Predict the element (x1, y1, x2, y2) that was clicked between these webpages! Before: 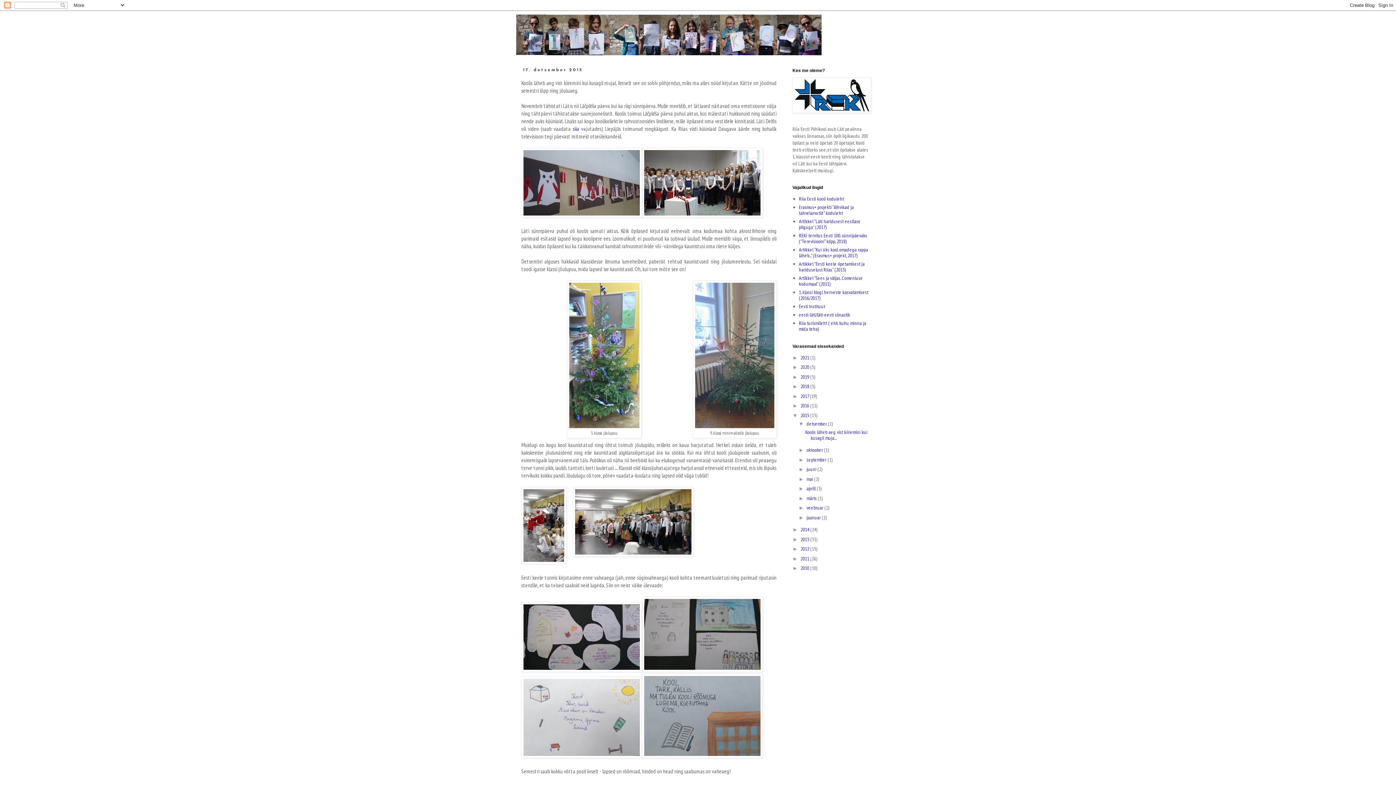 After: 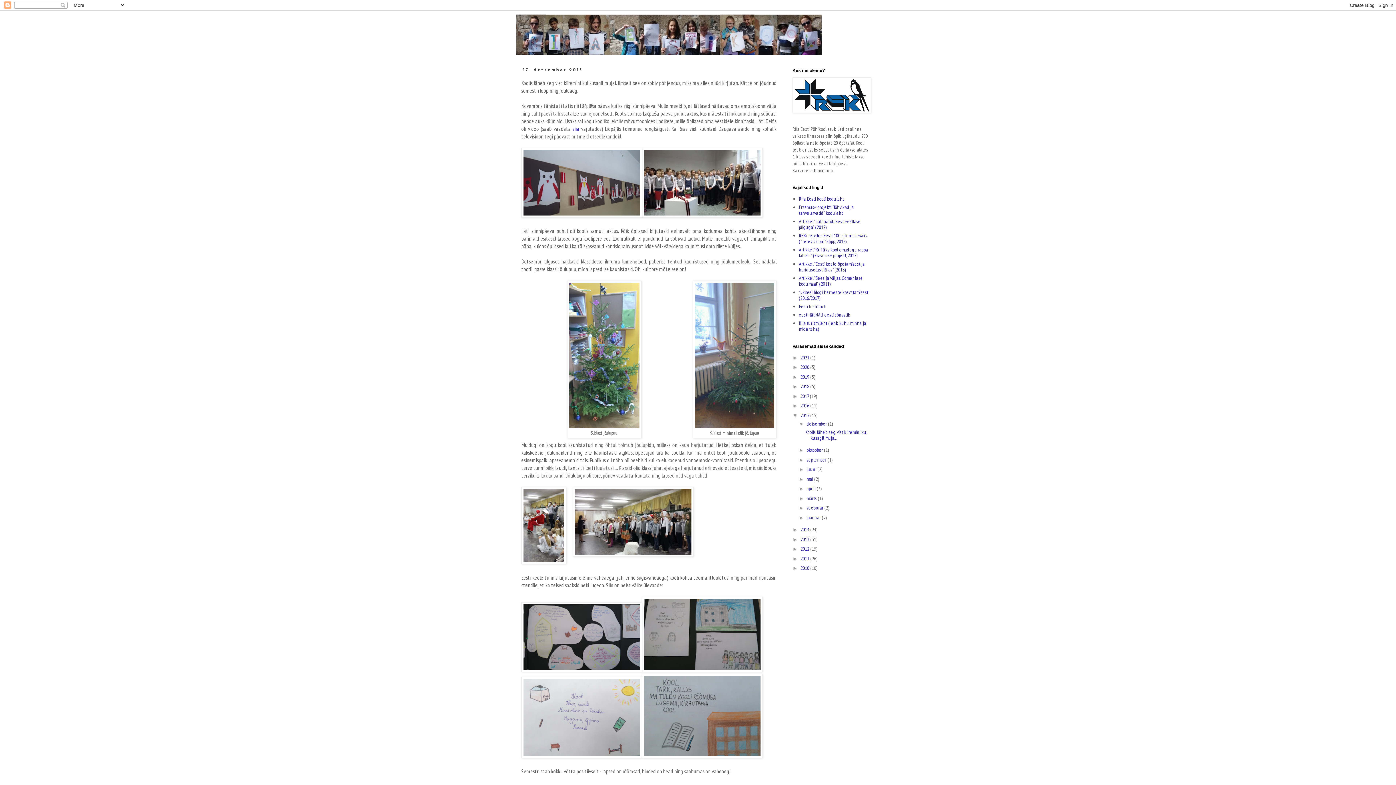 Action: bbox: (805, 428, 867, 441) label: Koolis läheb aeg vist kiiremini kui kusagil muja...